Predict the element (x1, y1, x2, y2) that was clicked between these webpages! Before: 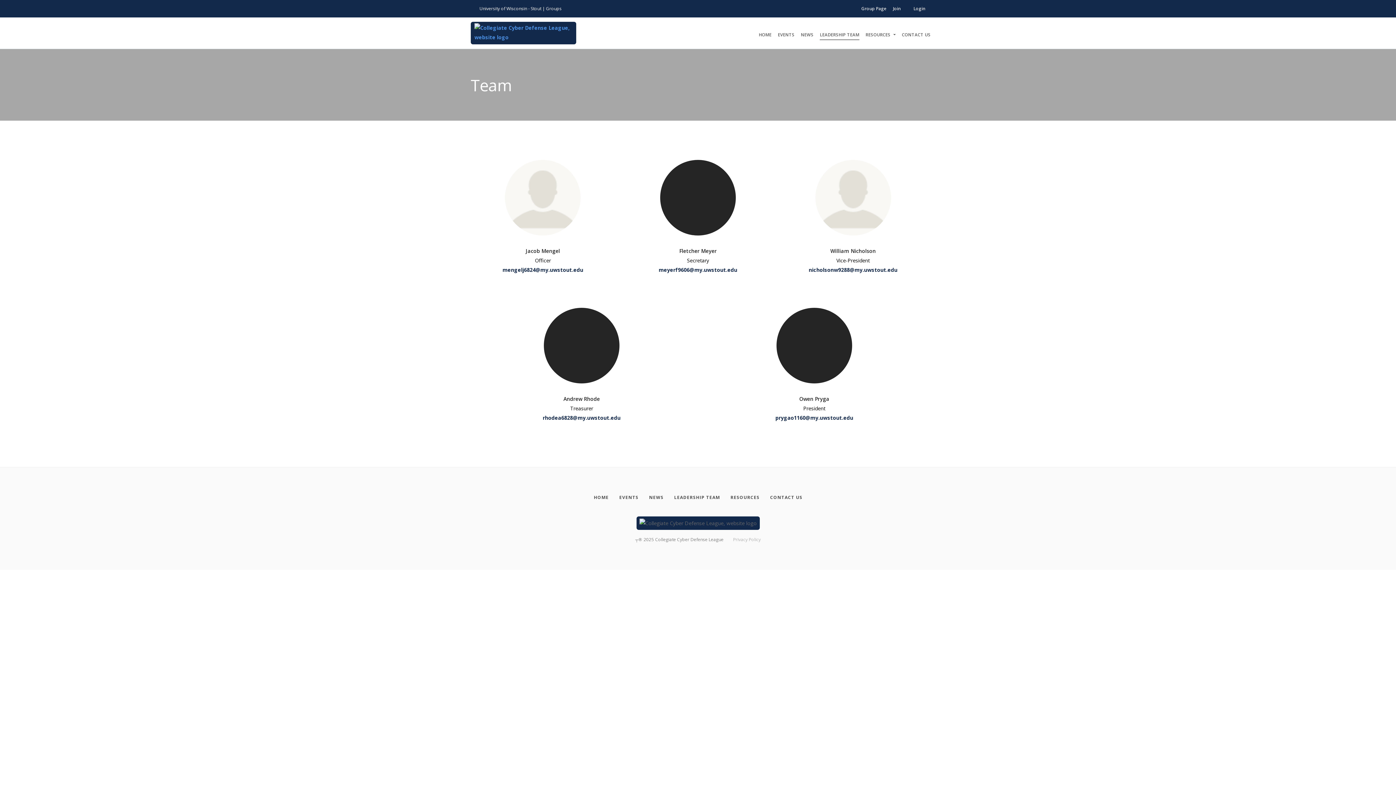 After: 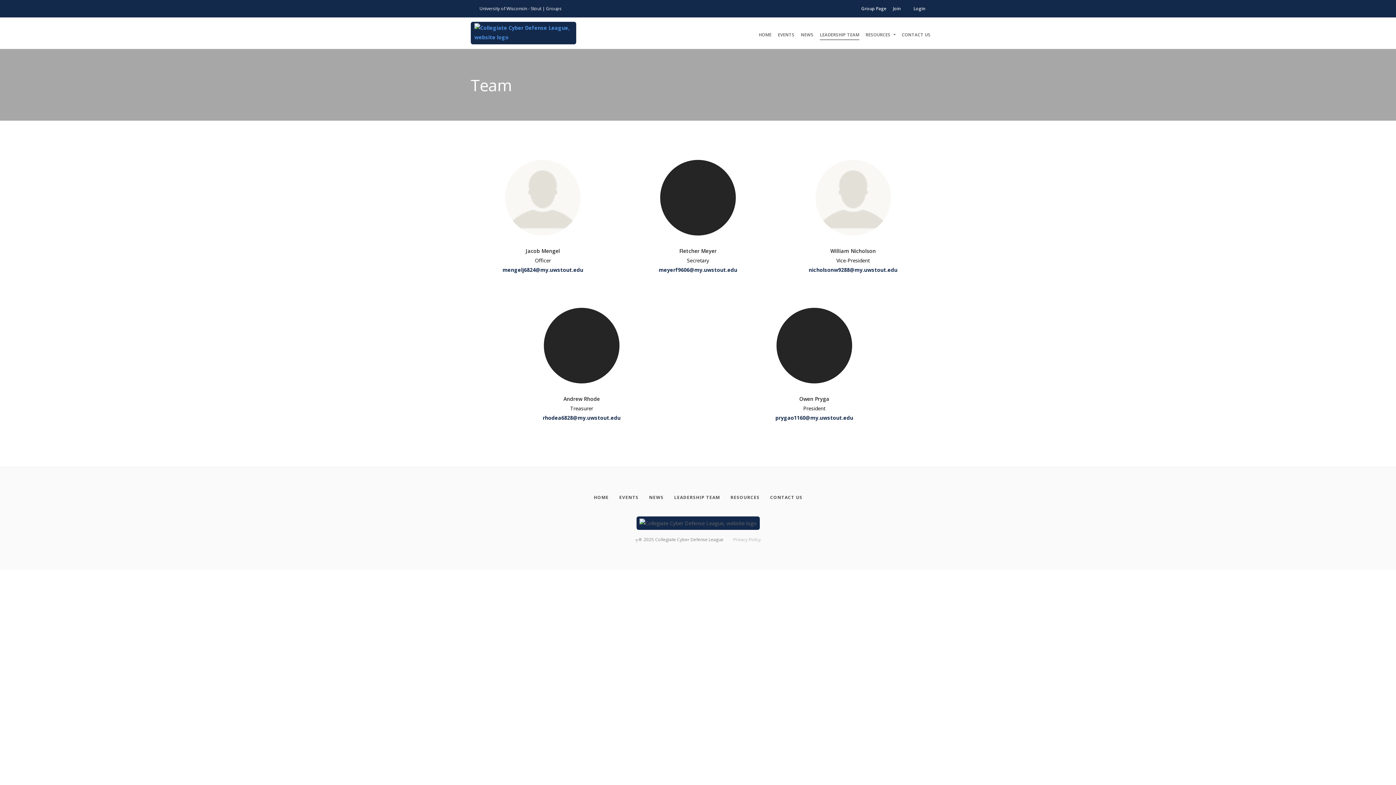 Action: label: Leadership Team bbox: (674, 493, 719, 502)